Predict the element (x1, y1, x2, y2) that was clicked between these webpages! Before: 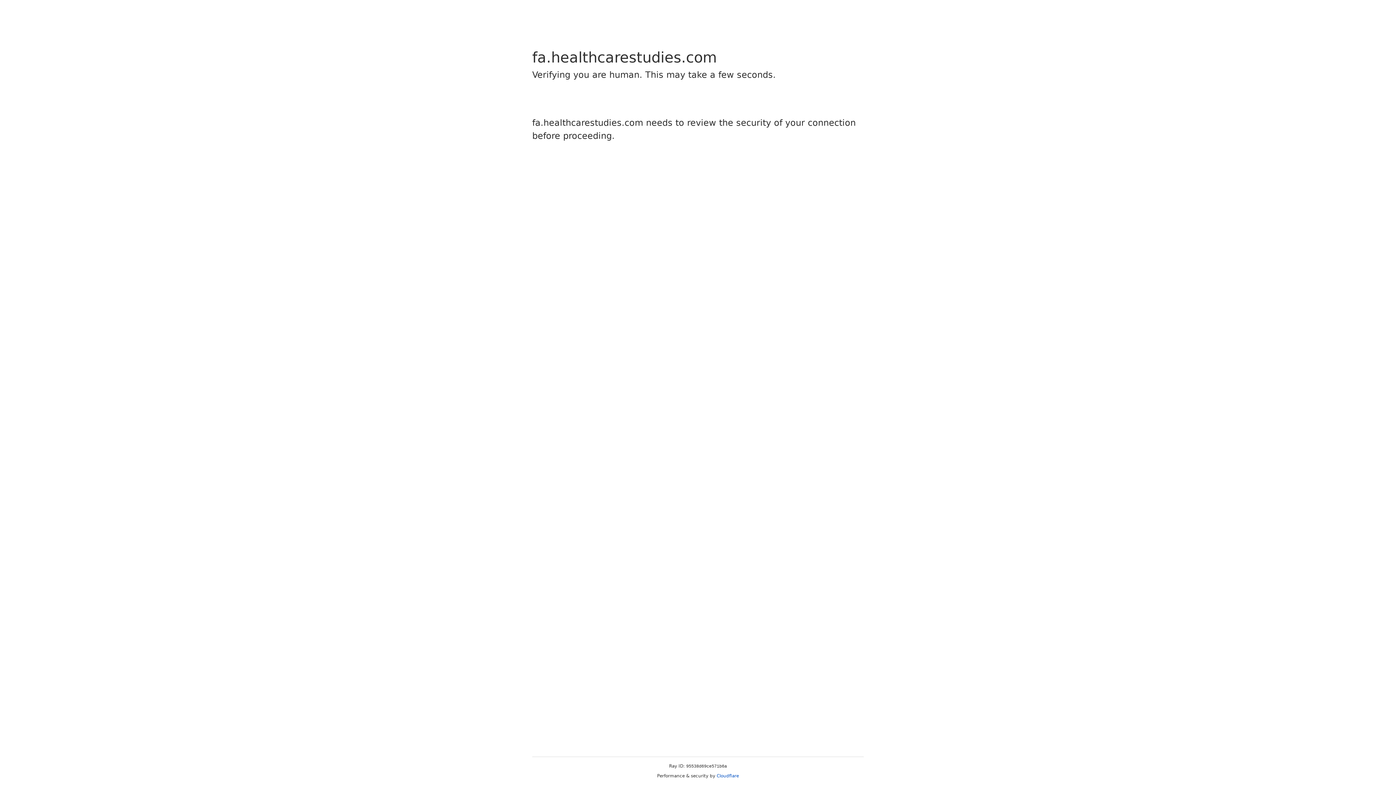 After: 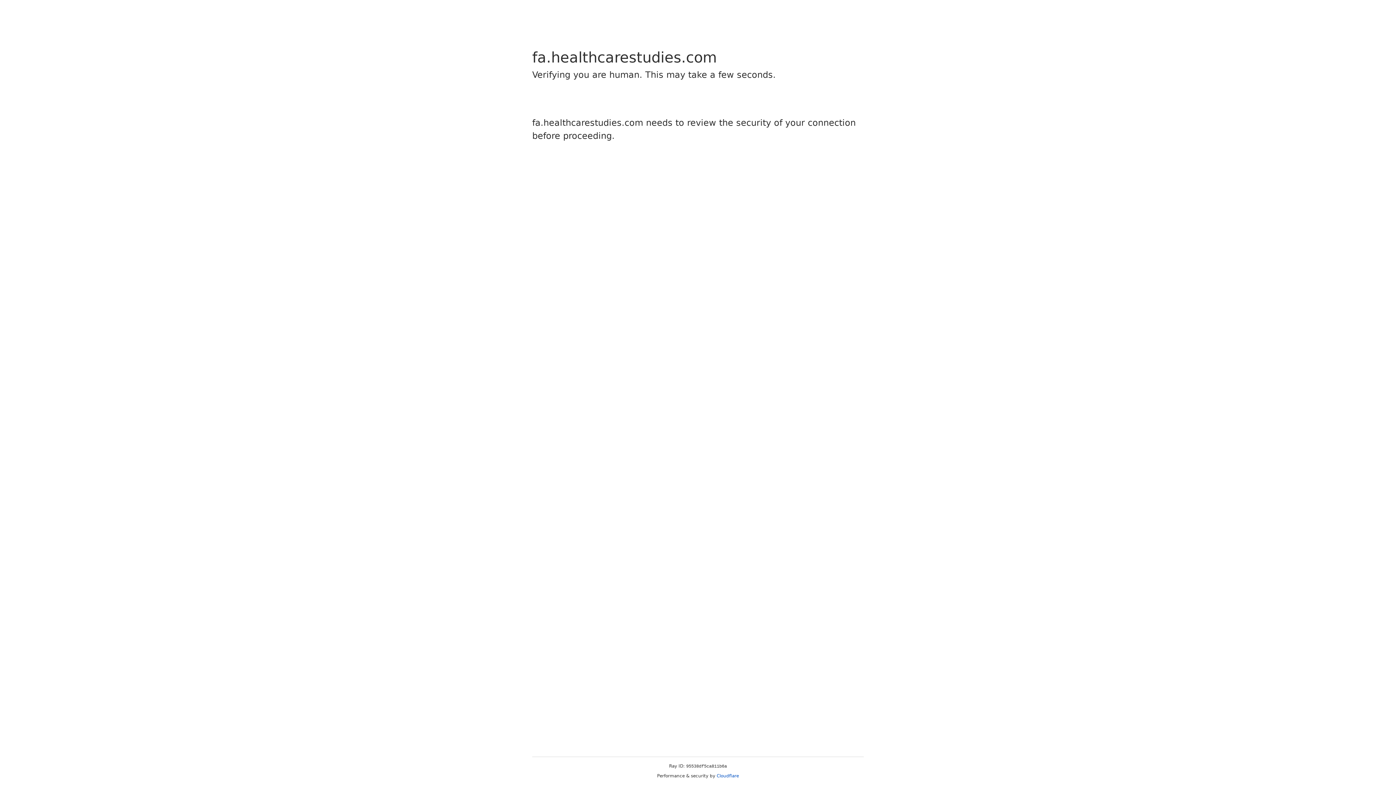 Action: bbox: (716, 773, 739, 778) label: Cloudflare